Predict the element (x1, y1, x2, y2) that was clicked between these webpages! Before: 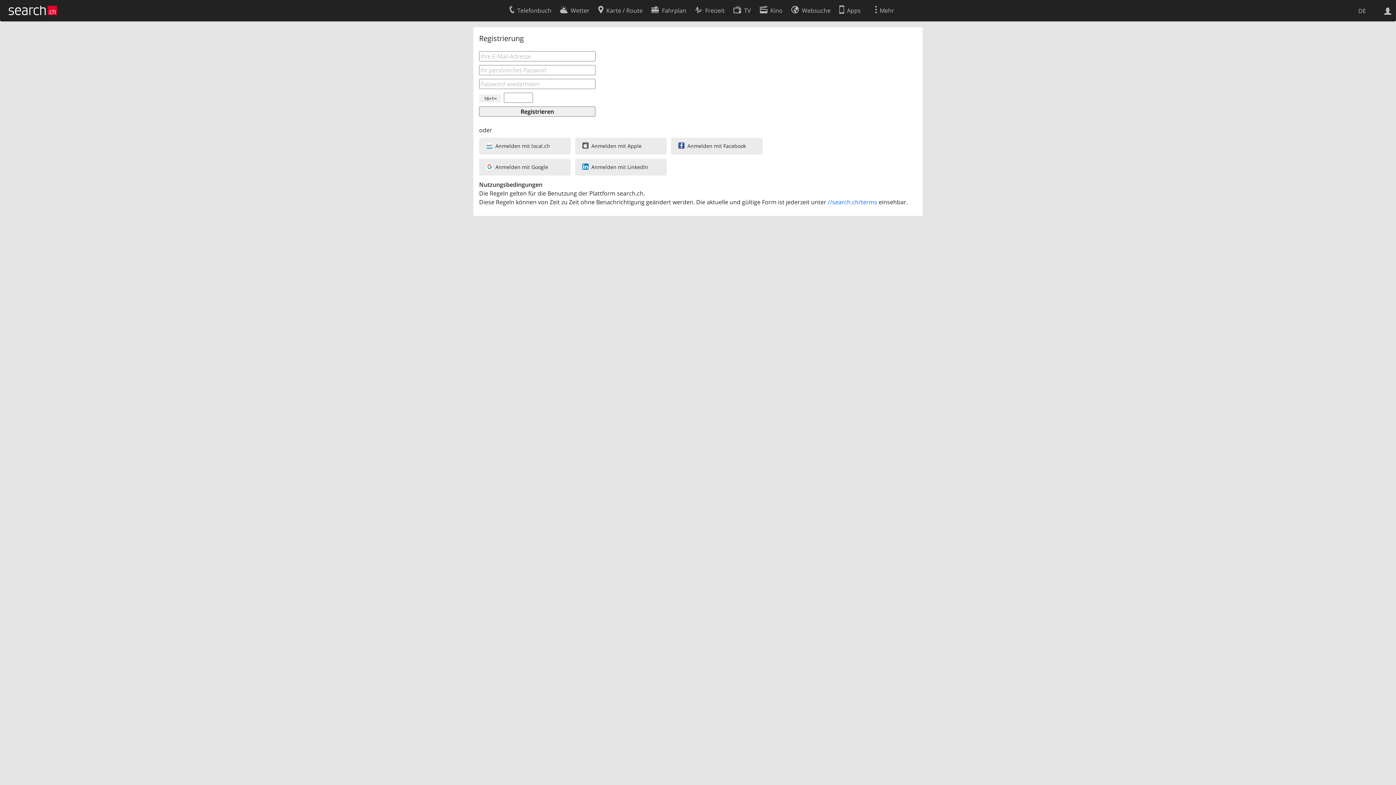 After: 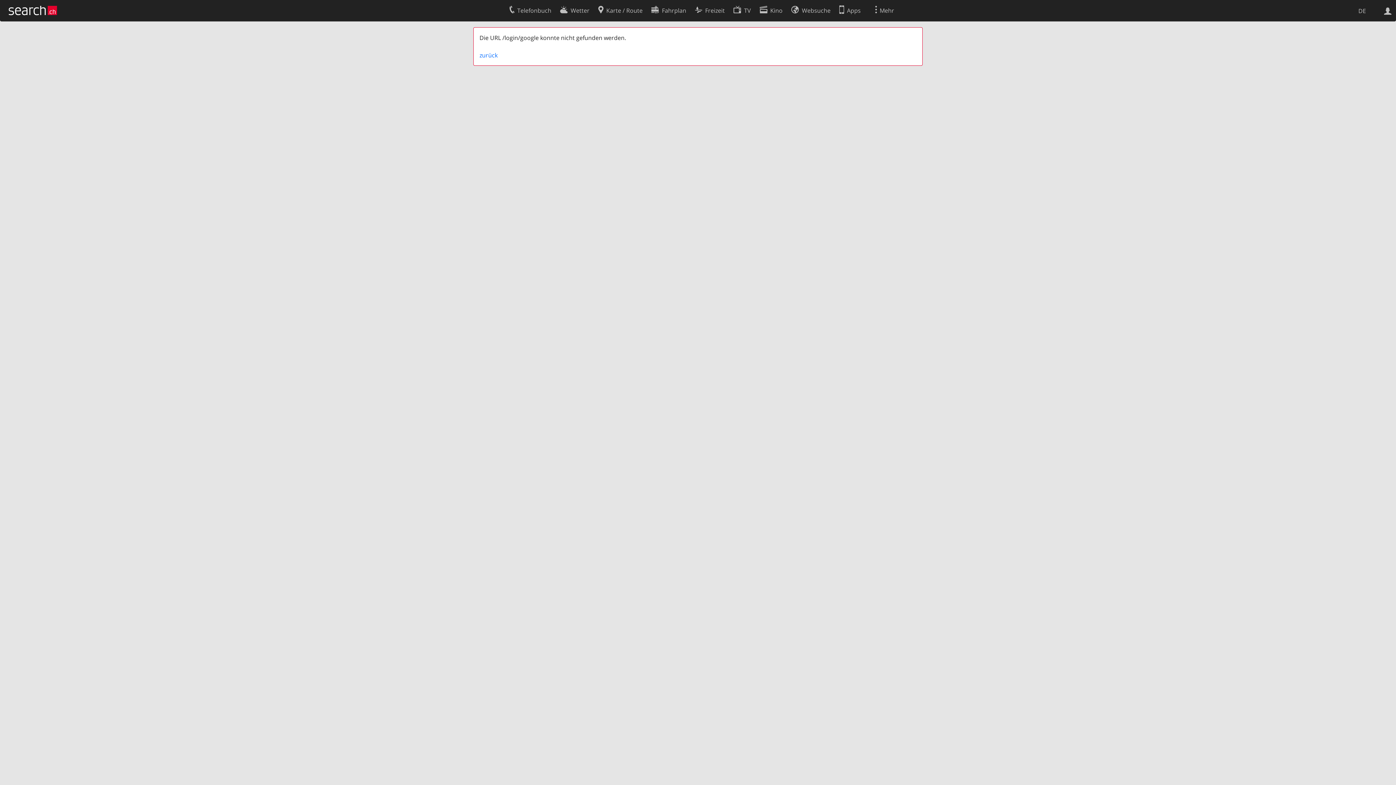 Action: label: Anmelden mit Google bbox: (479, 158, 570, 175)